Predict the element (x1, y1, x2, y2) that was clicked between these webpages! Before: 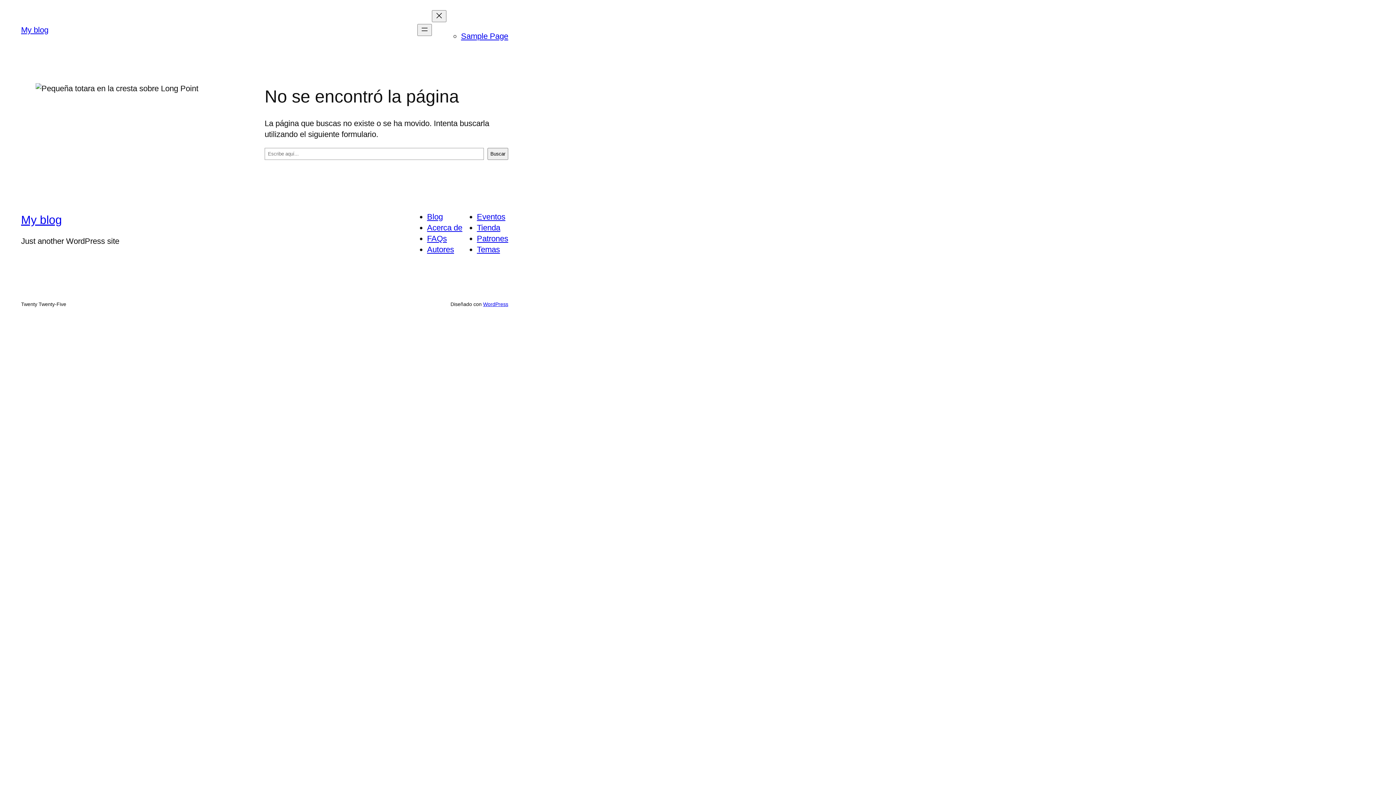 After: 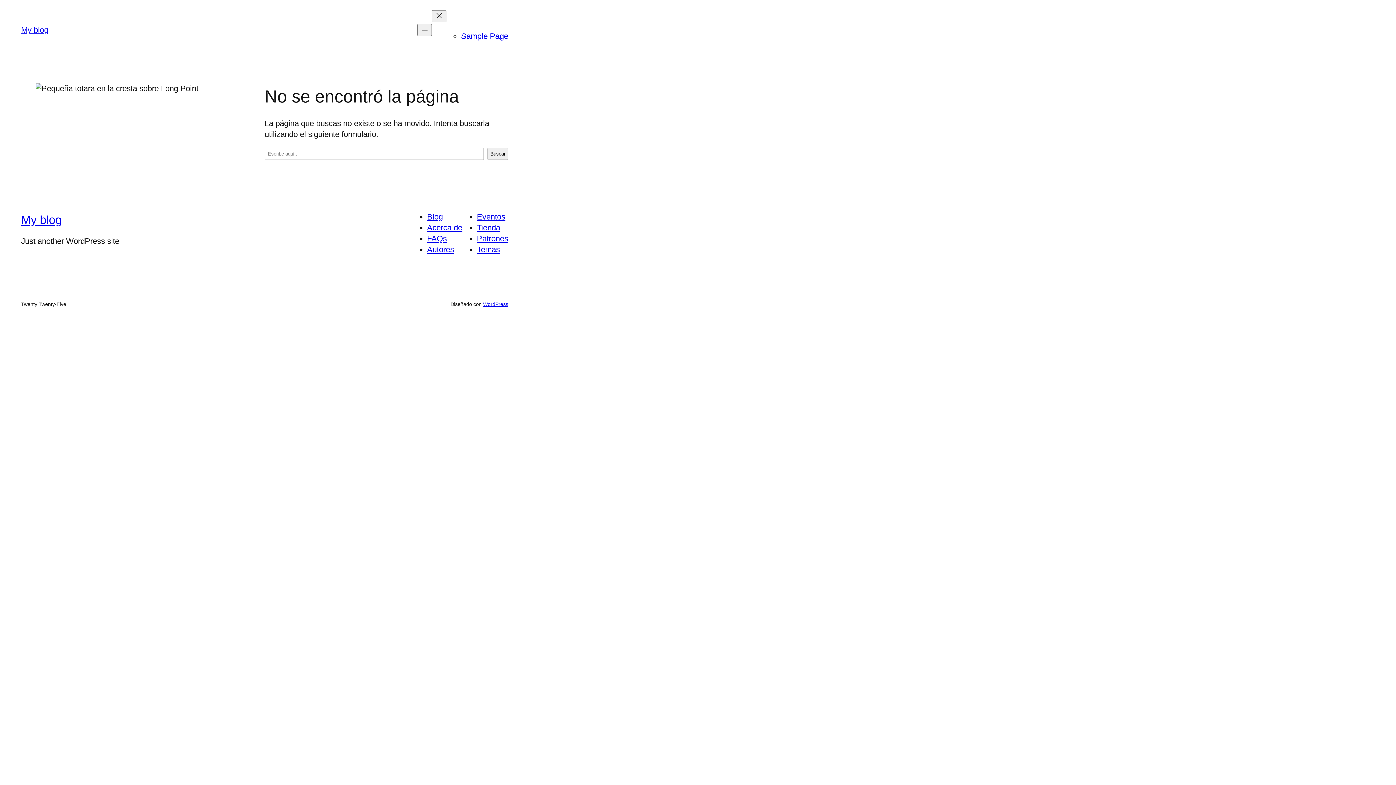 Action: bbox: (427, 234, 447, 243) label: FAQs